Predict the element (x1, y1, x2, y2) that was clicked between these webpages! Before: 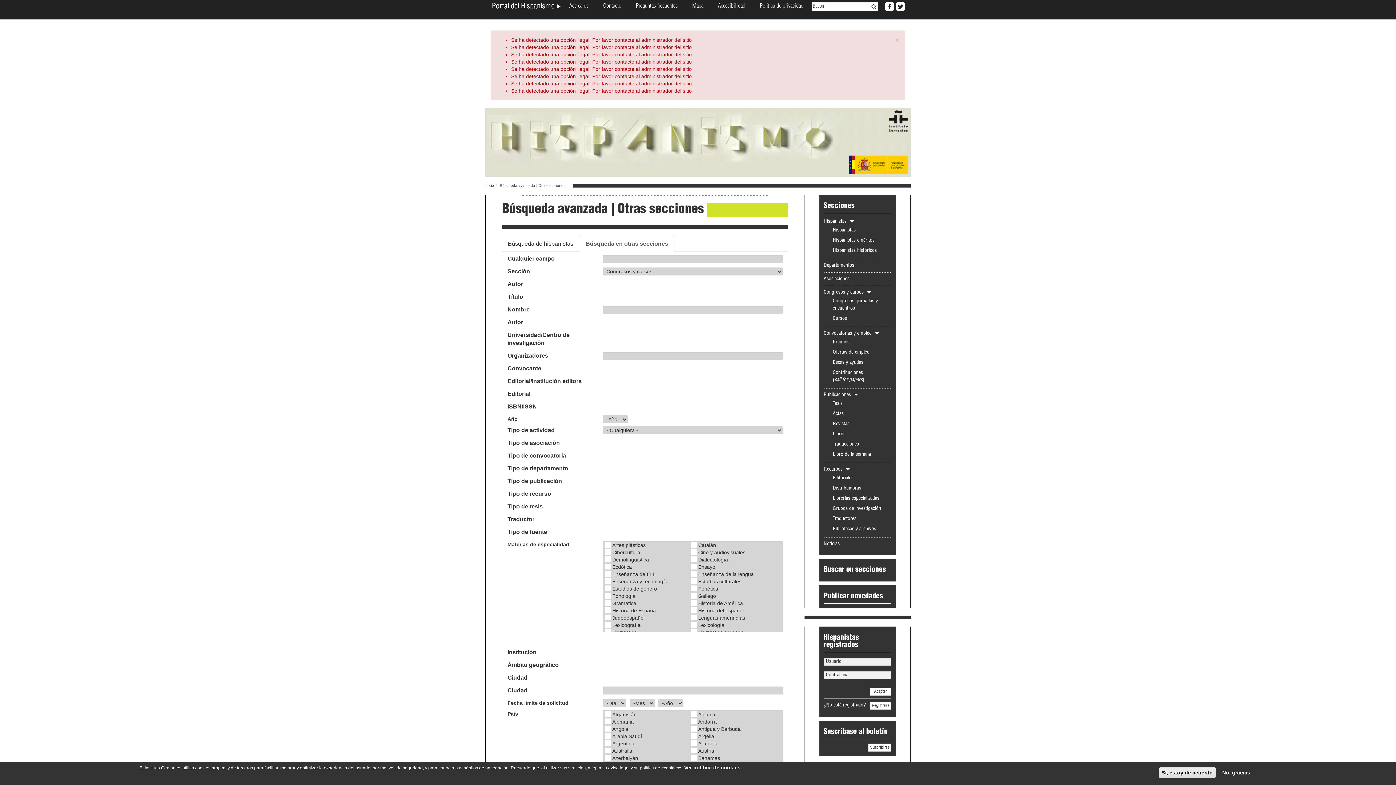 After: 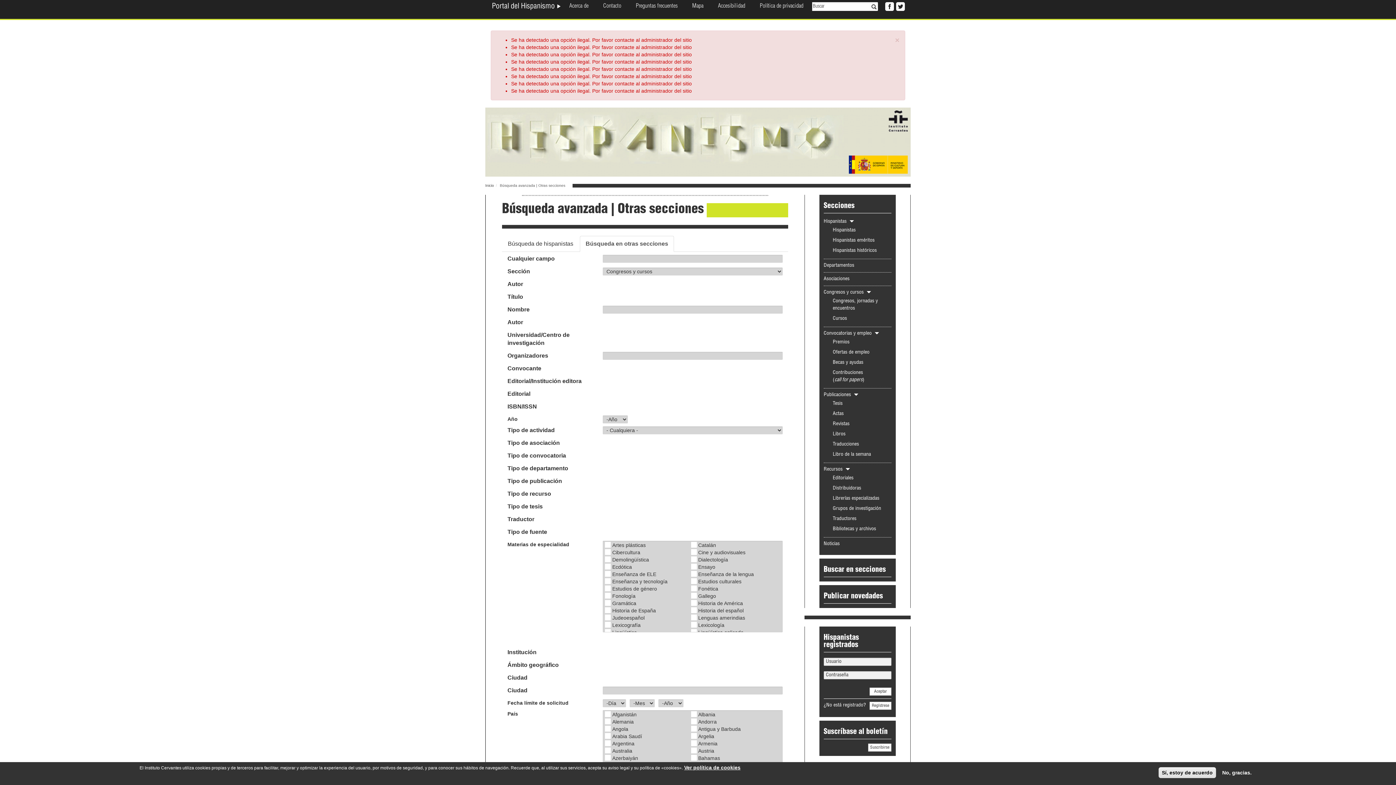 Action: bbox: (885, 2, 892, 9)